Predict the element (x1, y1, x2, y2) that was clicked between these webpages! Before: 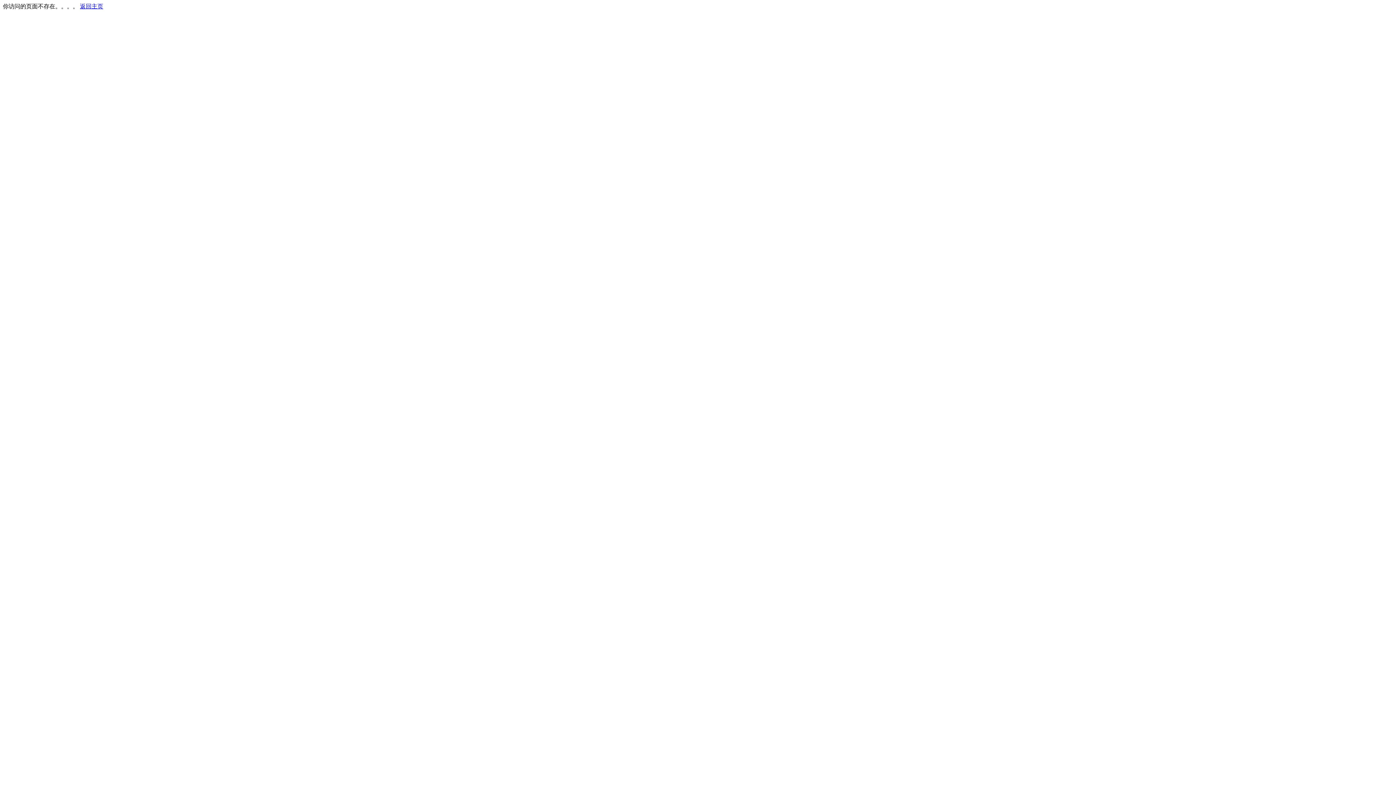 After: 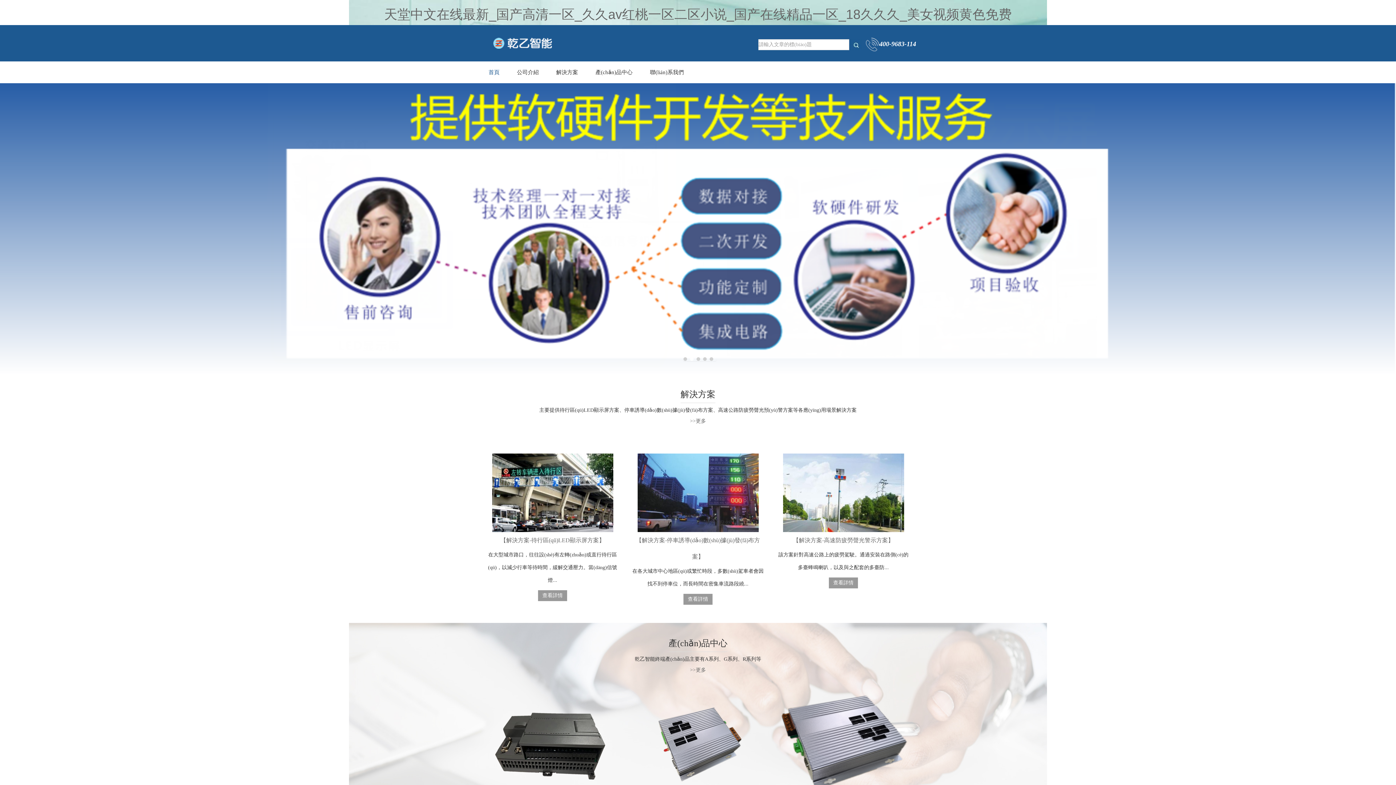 Action: bbox: (80, 3, 103, 9) label: 返回主页